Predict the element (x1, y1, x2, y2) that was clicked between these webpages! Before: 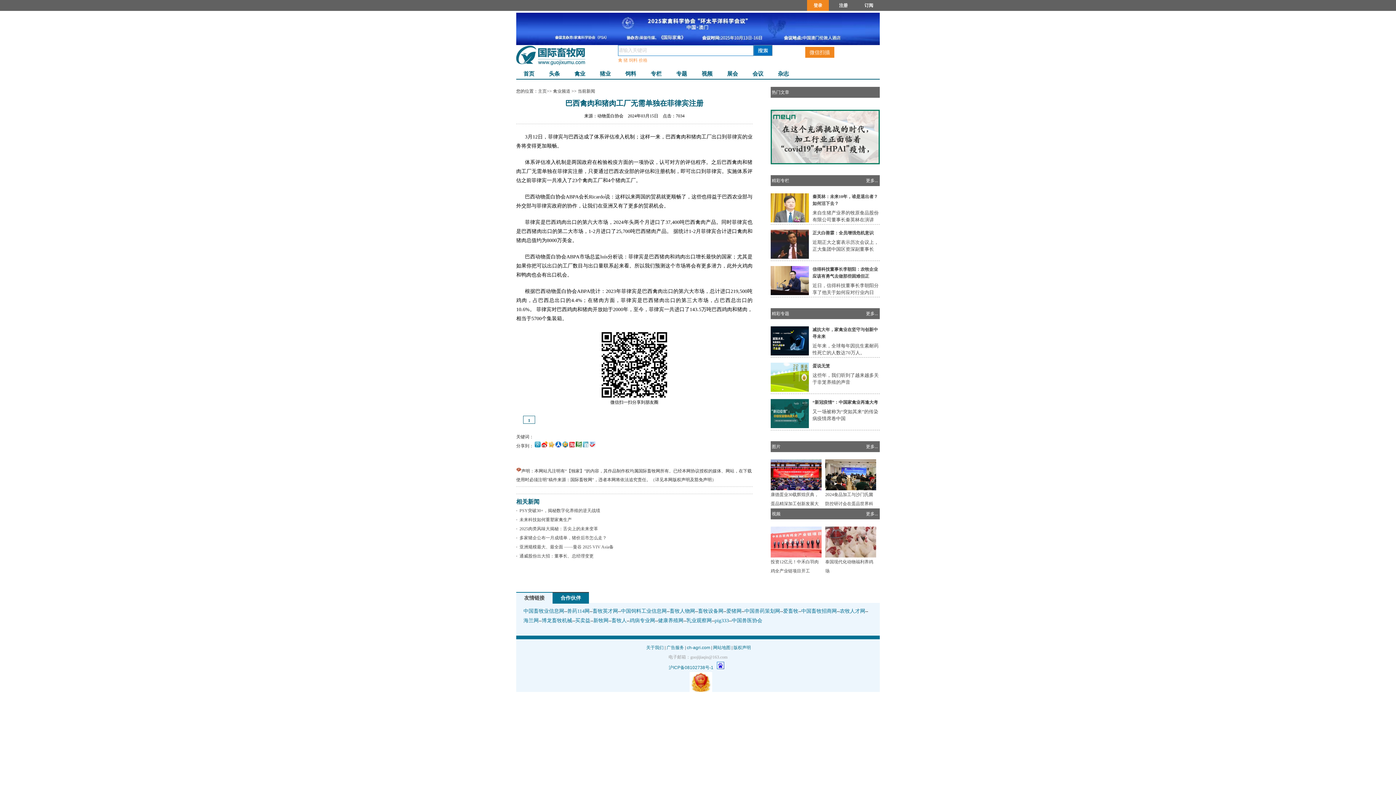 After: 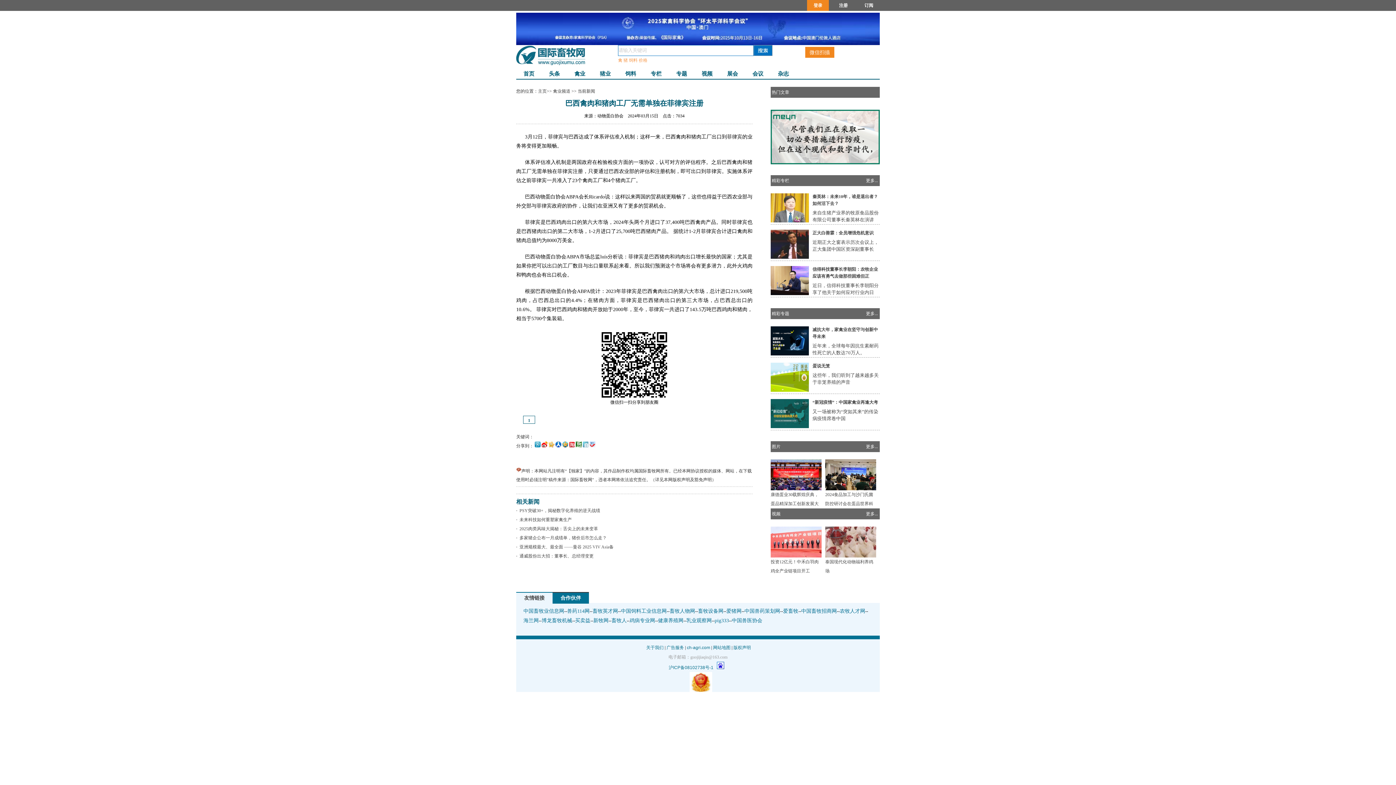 Action: bbox: (582, 443, 588, 448)